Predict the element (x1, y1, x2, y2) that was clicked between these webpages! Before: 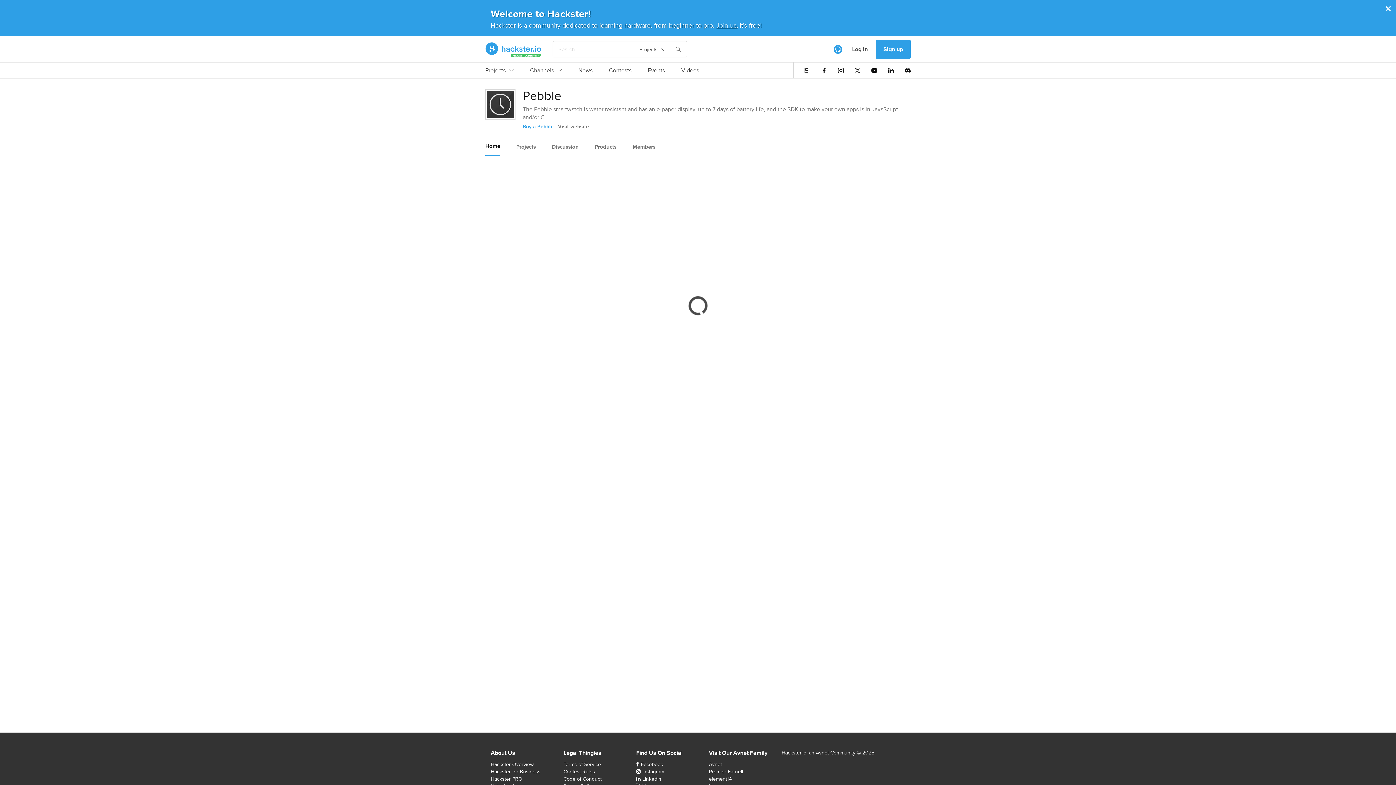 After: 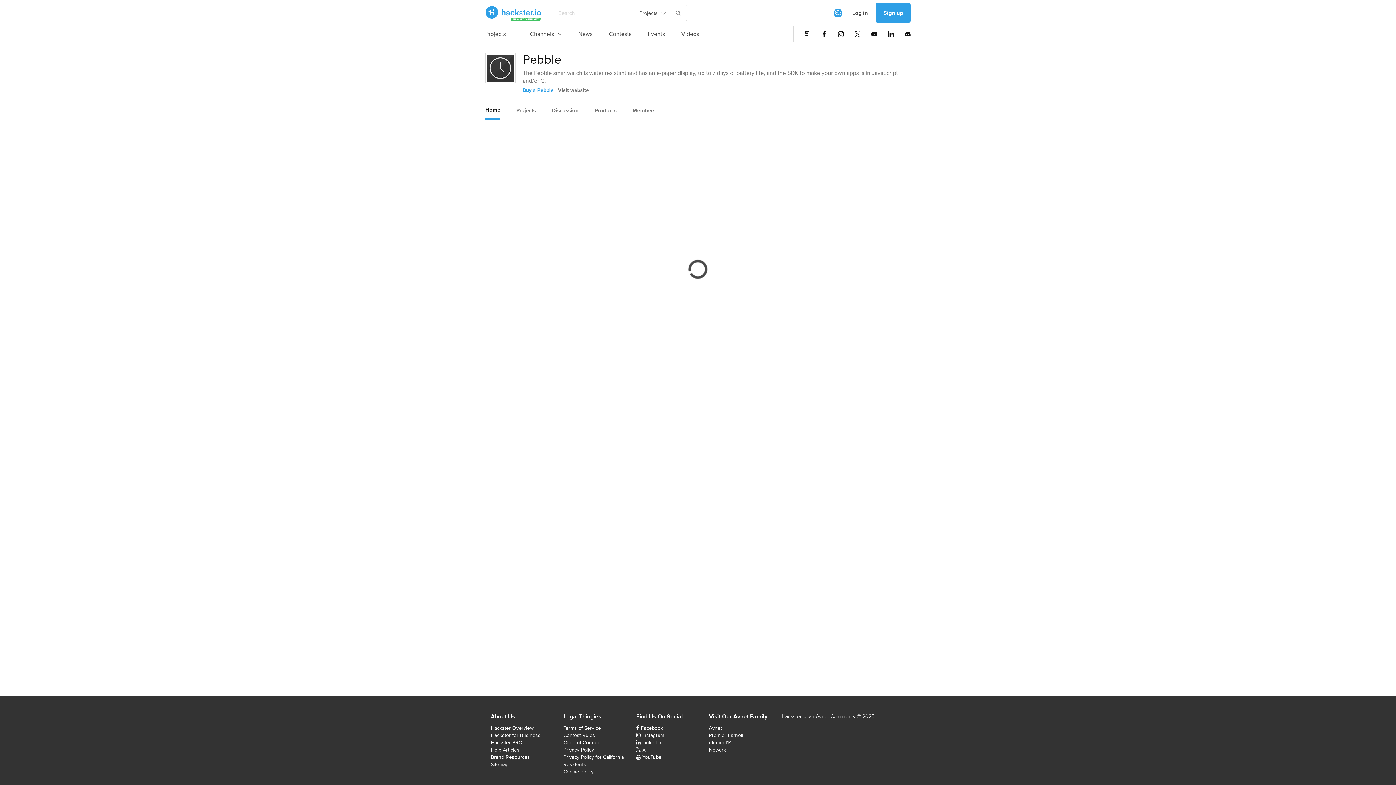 Action: bbox: (1385, 2, 1392, 14) label: ×